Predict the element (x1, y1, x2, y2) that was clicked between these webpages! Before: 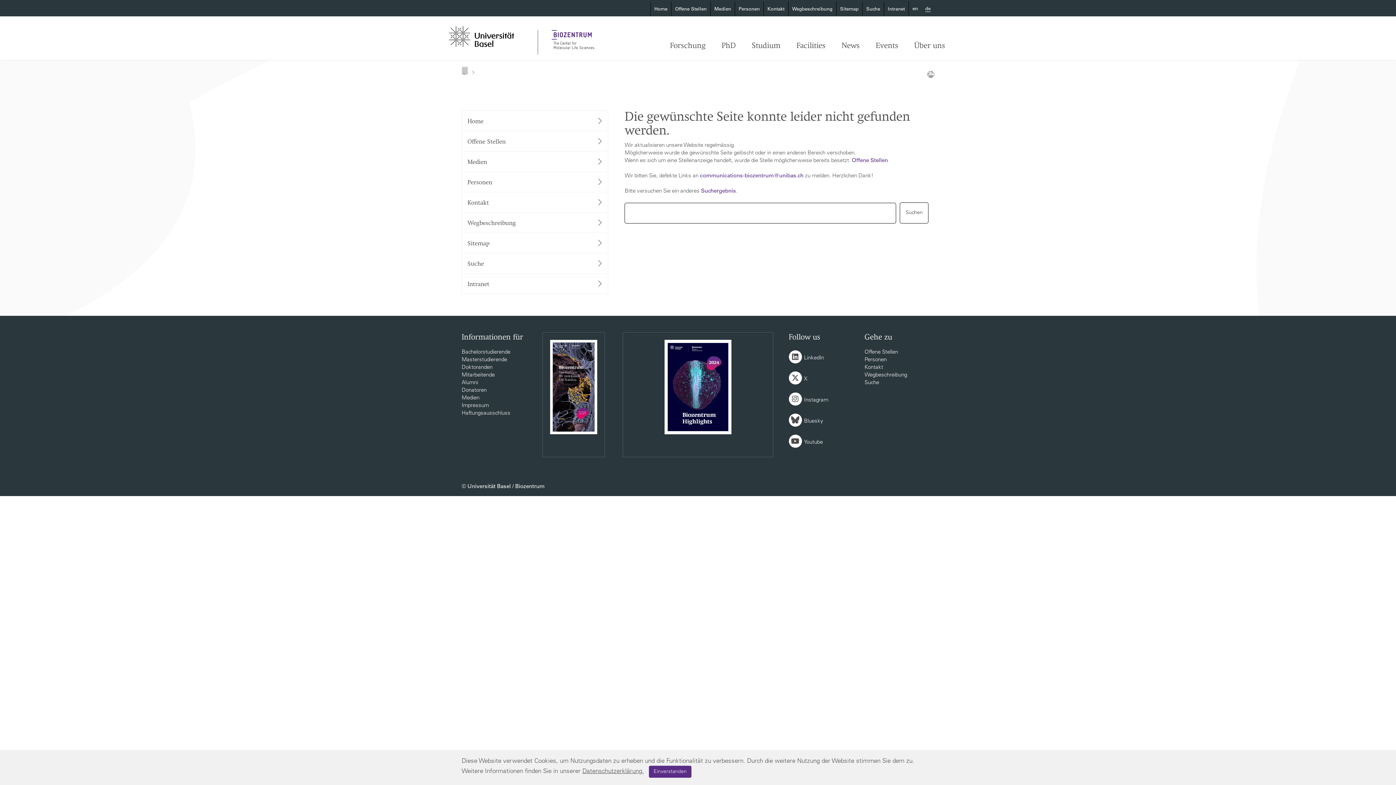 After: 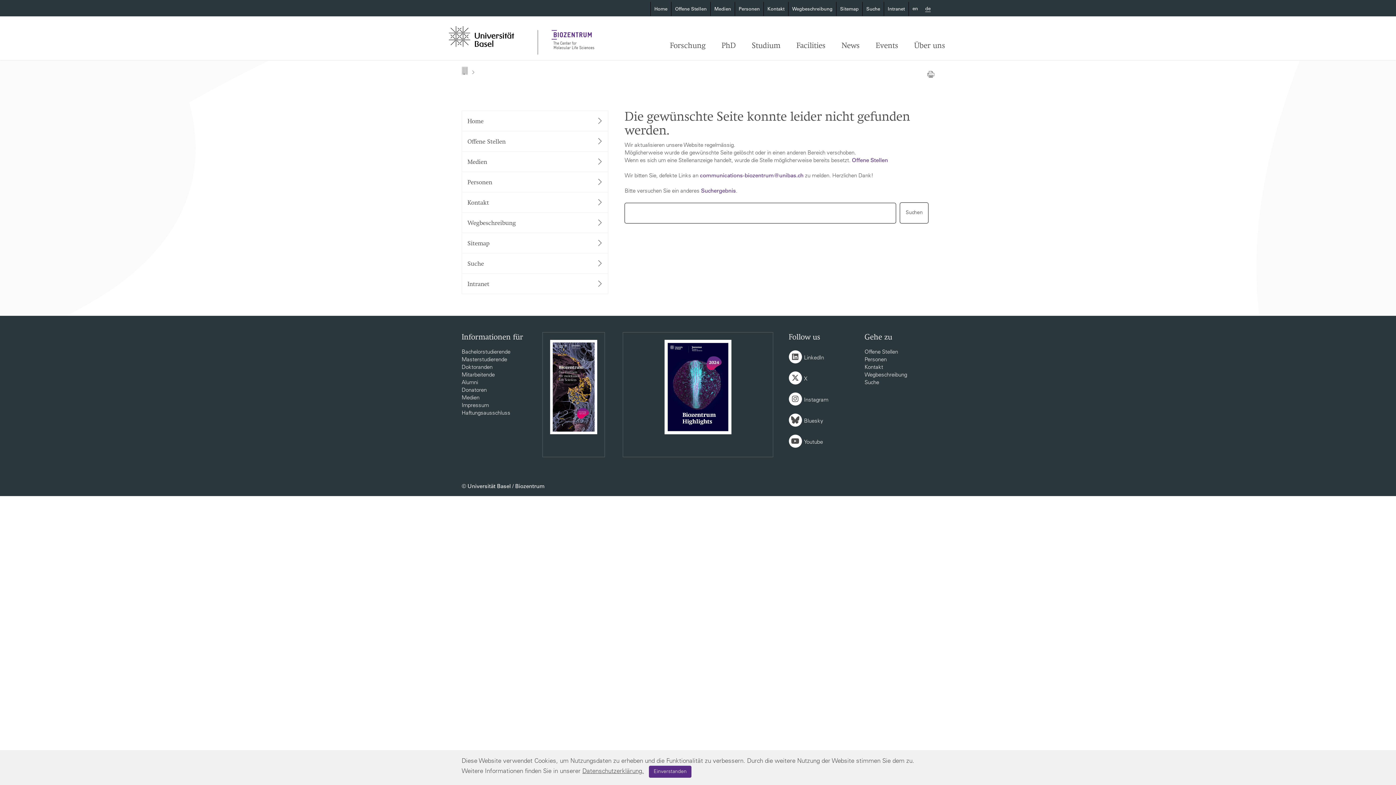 Action: bbox: (884, 1, 909, 16) label: Intranet